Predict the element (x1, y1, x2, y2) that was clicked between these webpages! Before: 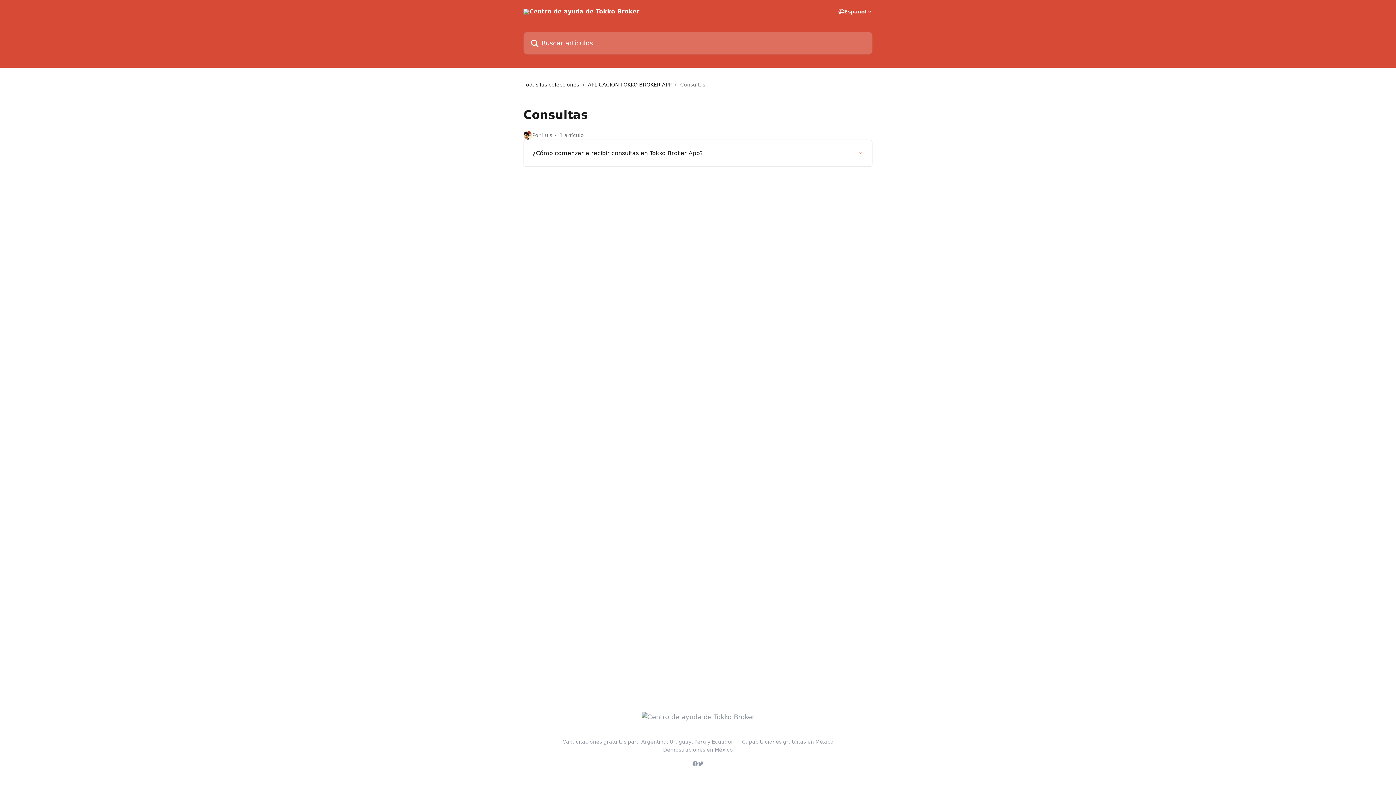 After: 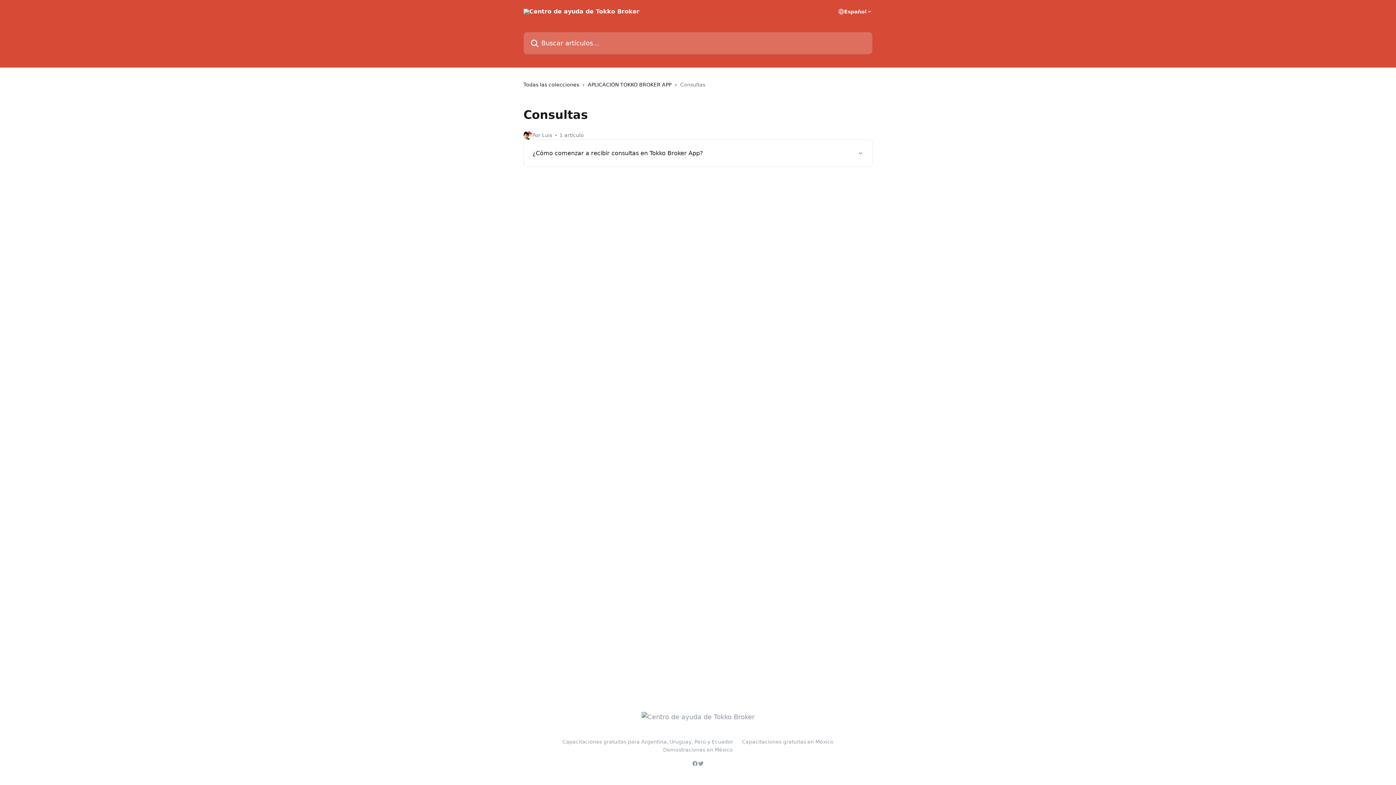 Action: bbox: (692, 761, 698, 766)